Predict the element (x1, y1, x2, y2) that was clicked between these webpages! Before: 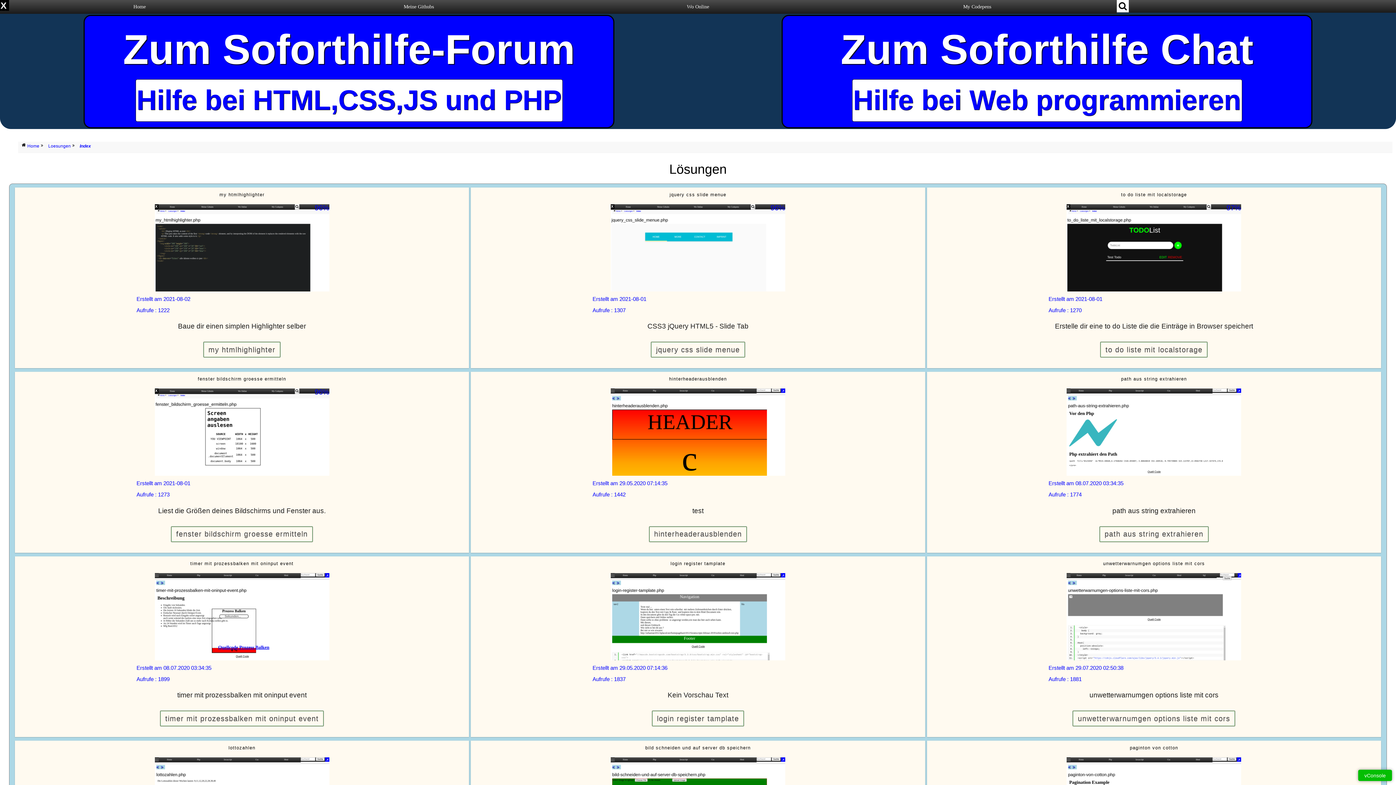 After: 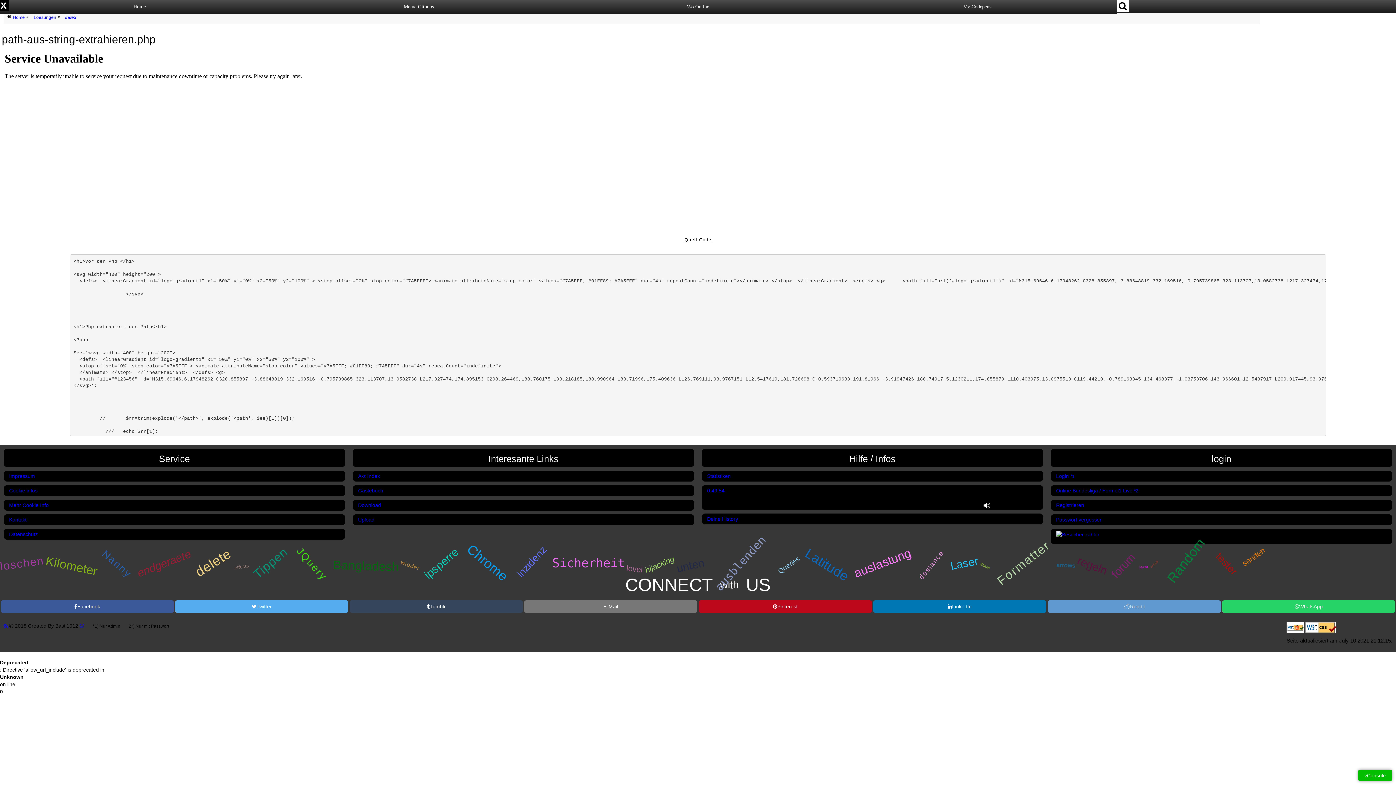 Action: label: Erstellt am 08.07.2020 03:34:35

Aufrufe : 1774 bbox: (1044, 388, 1263, 502)